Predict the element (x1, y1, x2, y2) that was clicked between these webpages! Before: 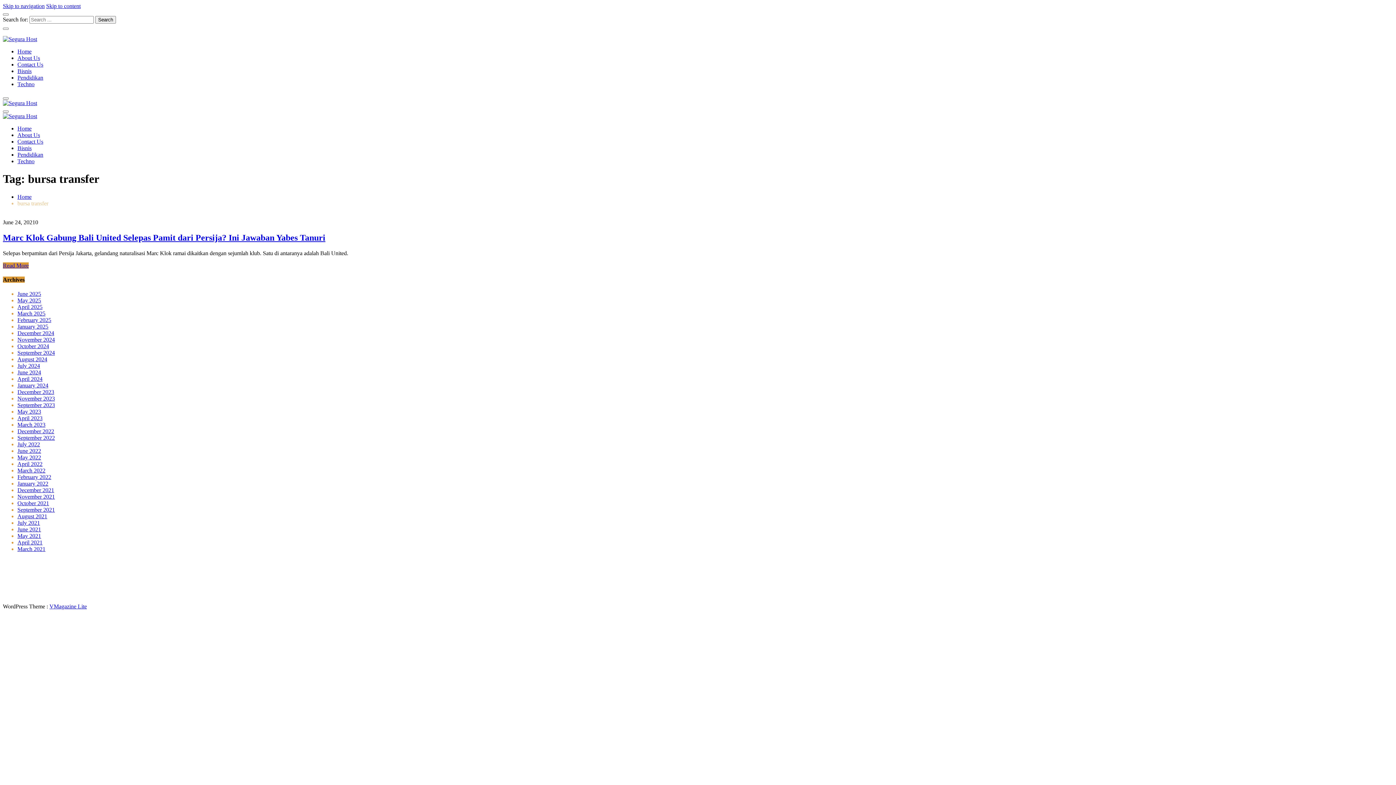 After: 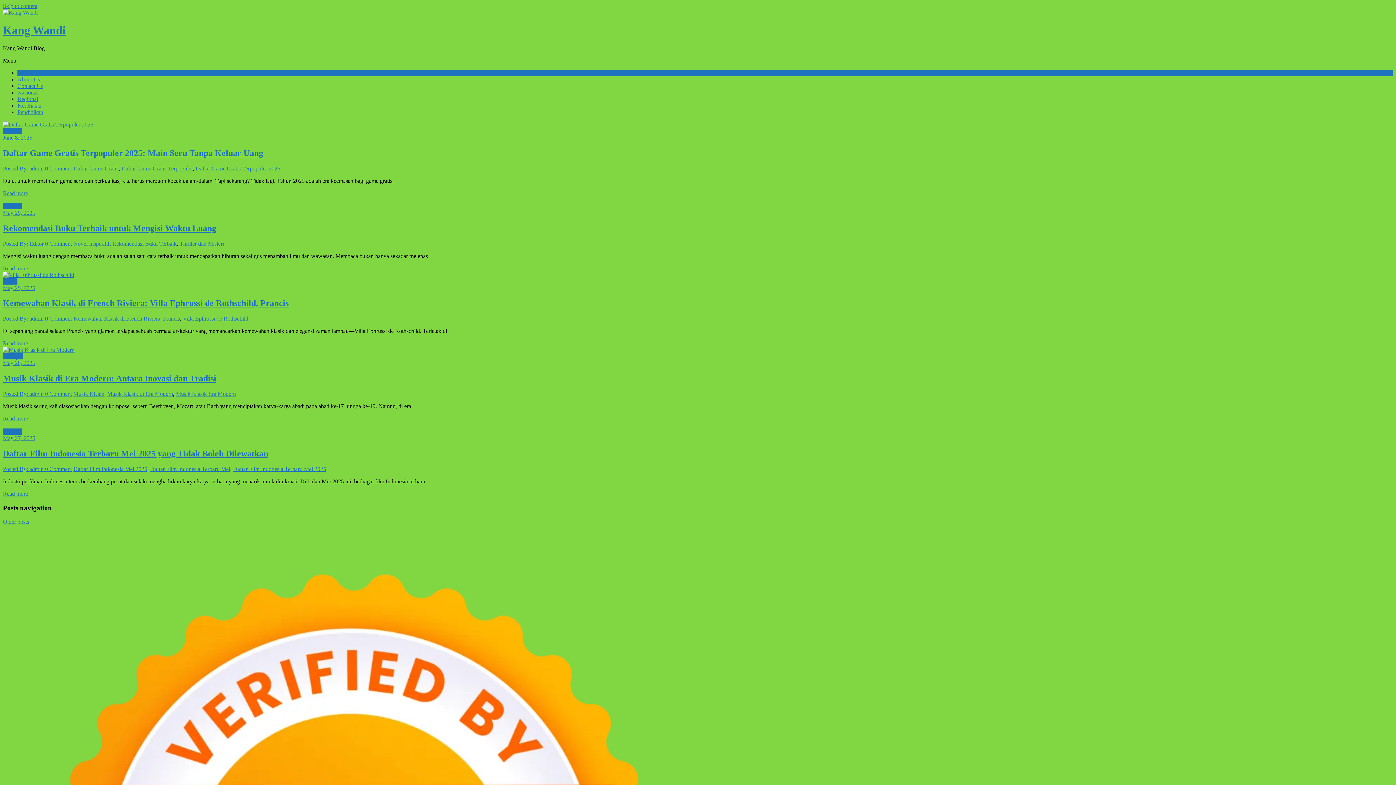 Action: label: Kang Wandi bbox: (837, 578, 866, 584)